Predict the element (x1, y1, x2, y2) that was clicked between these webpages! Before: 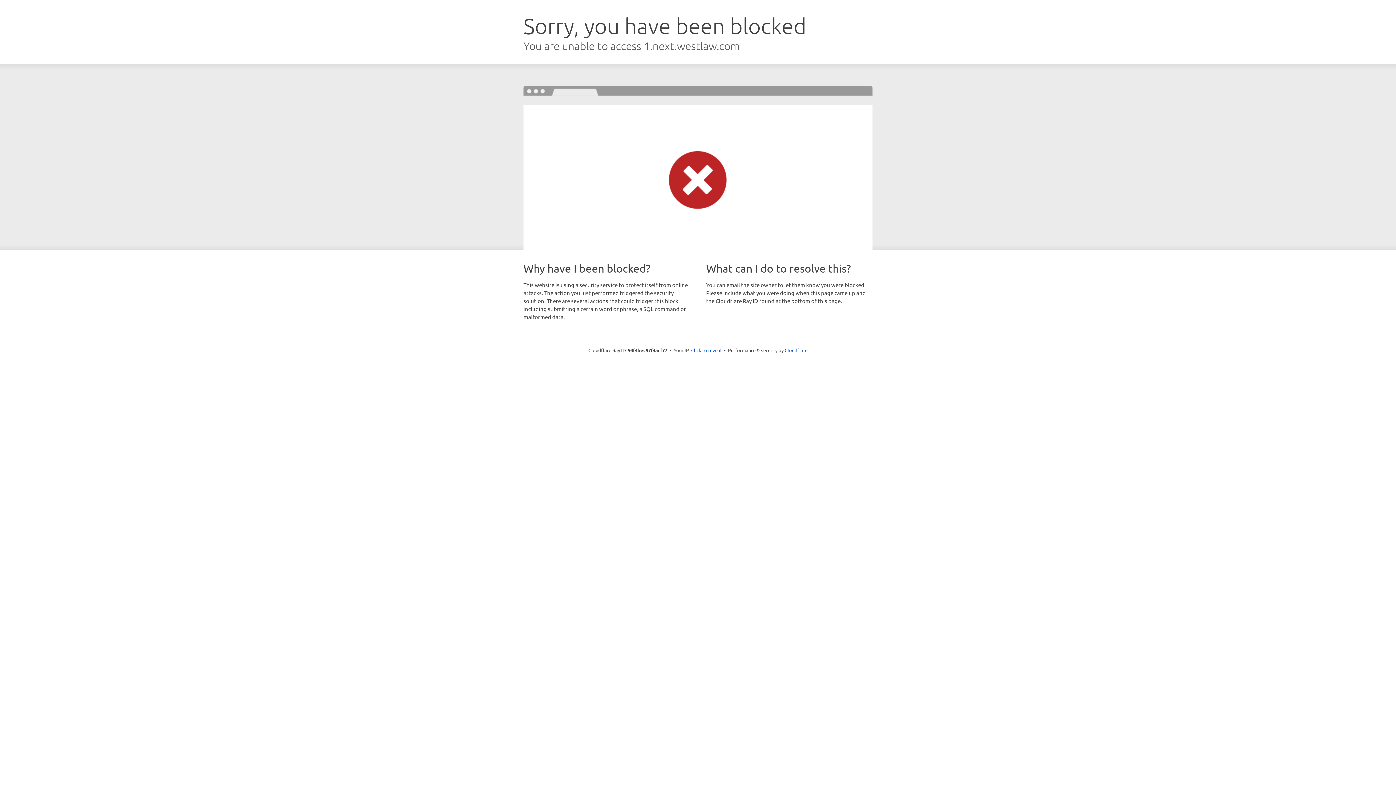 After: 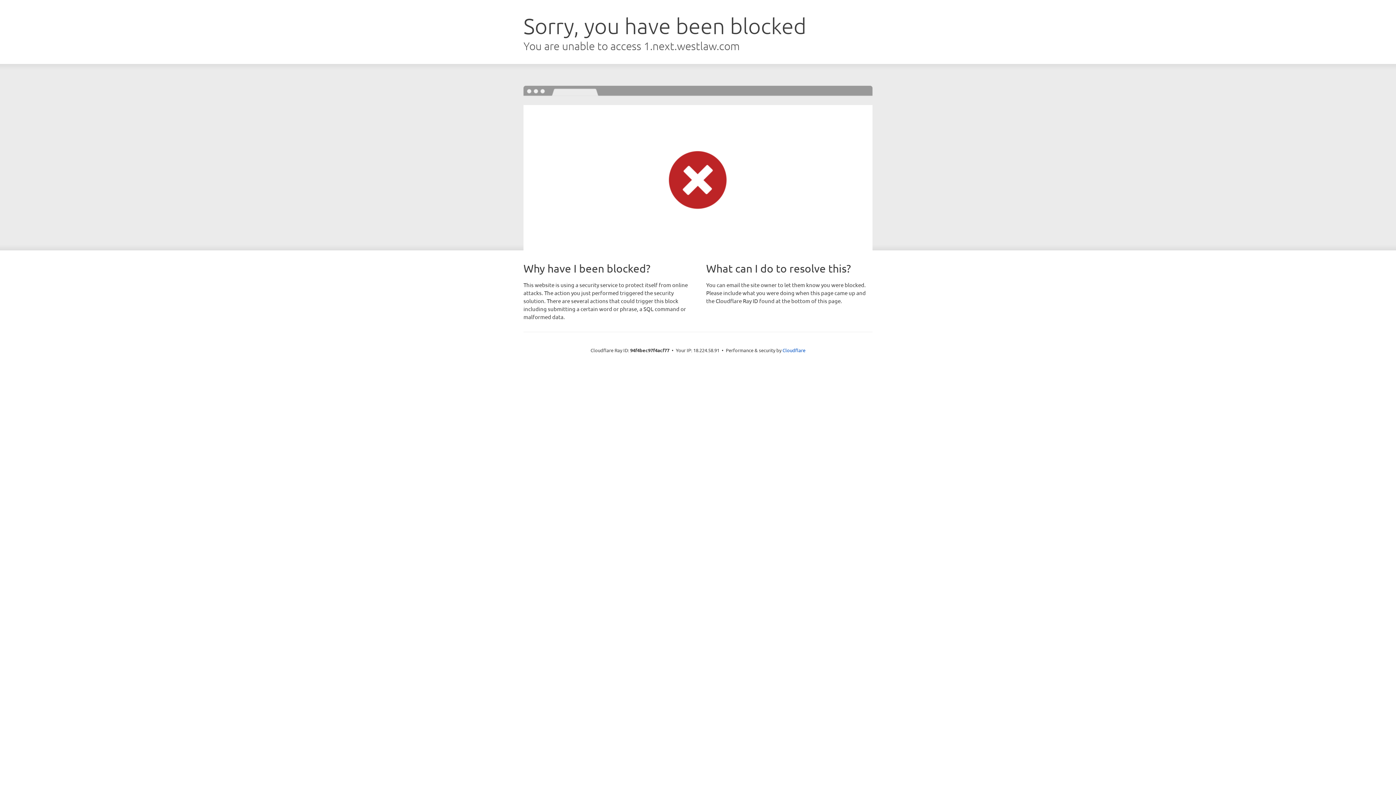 Action: label: Click to reveal bbox: (691, 346, 721, 353)